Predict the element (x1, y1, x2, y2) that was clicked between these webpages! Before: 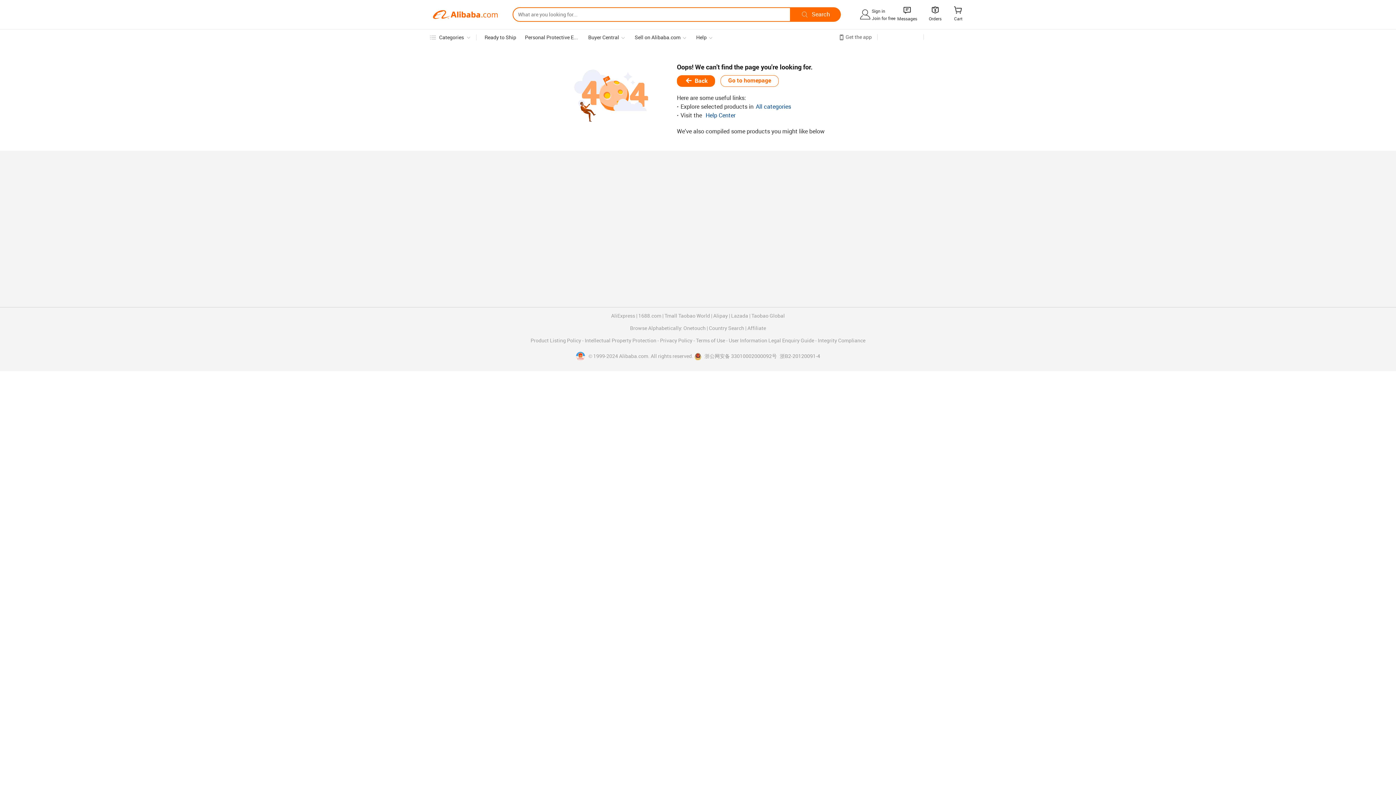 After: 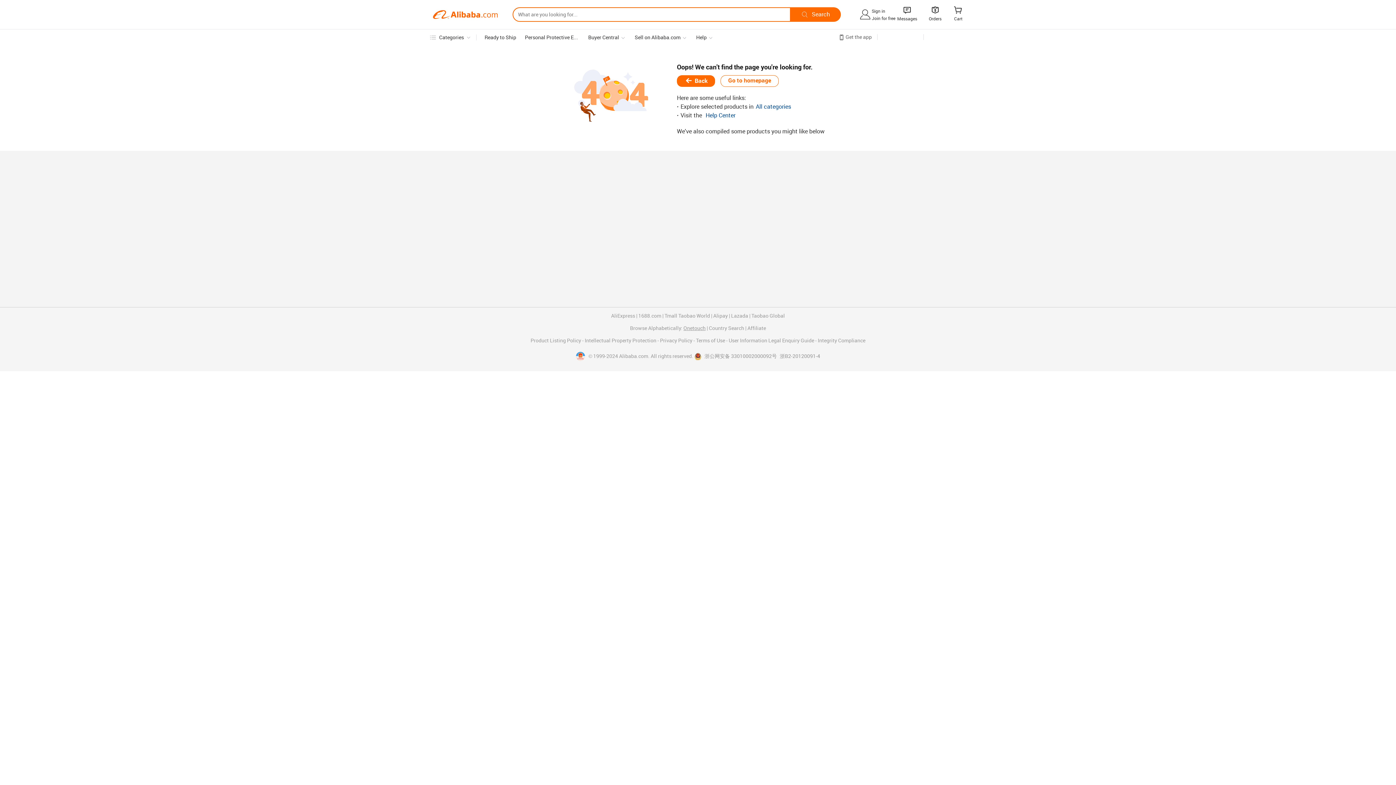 Action: label: Onetouch bbox: (683, 325, 705, 331)